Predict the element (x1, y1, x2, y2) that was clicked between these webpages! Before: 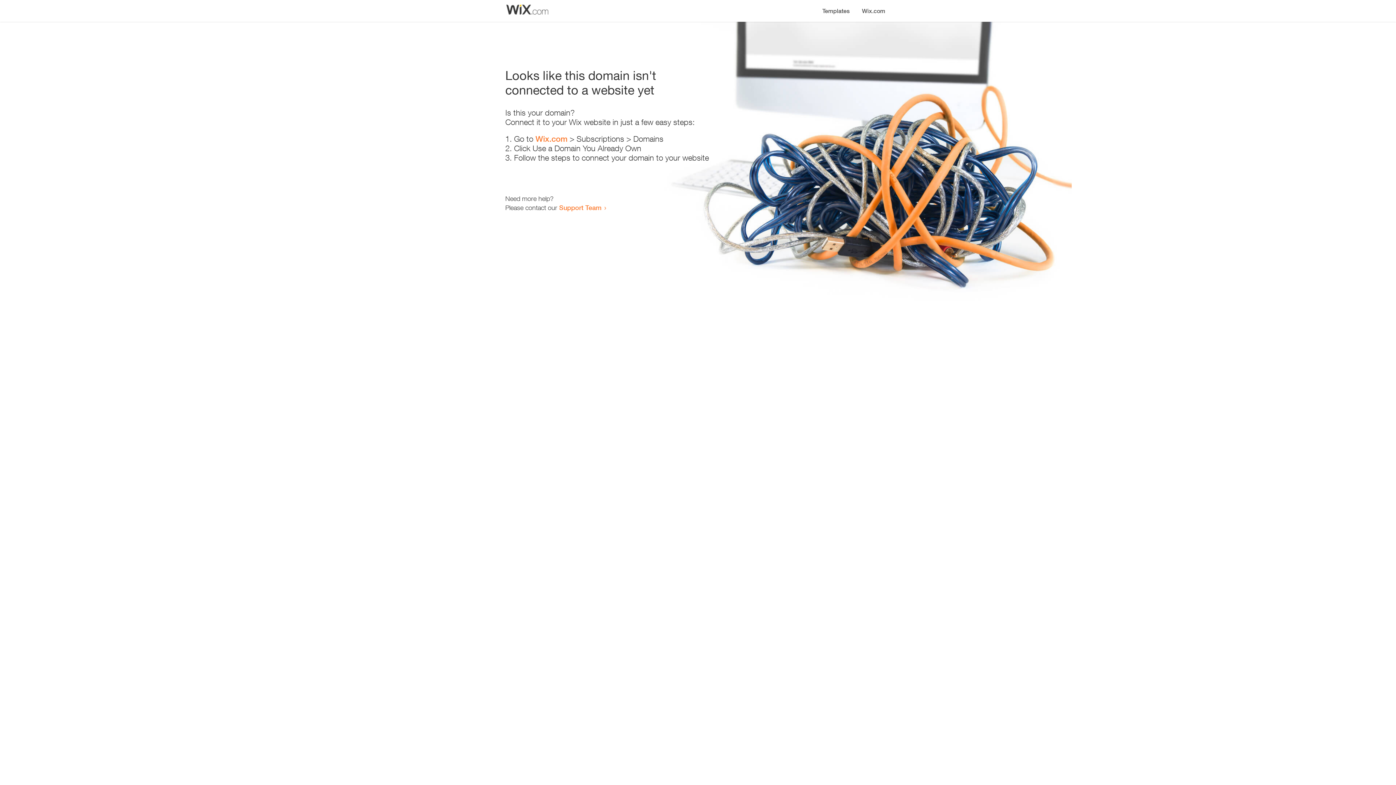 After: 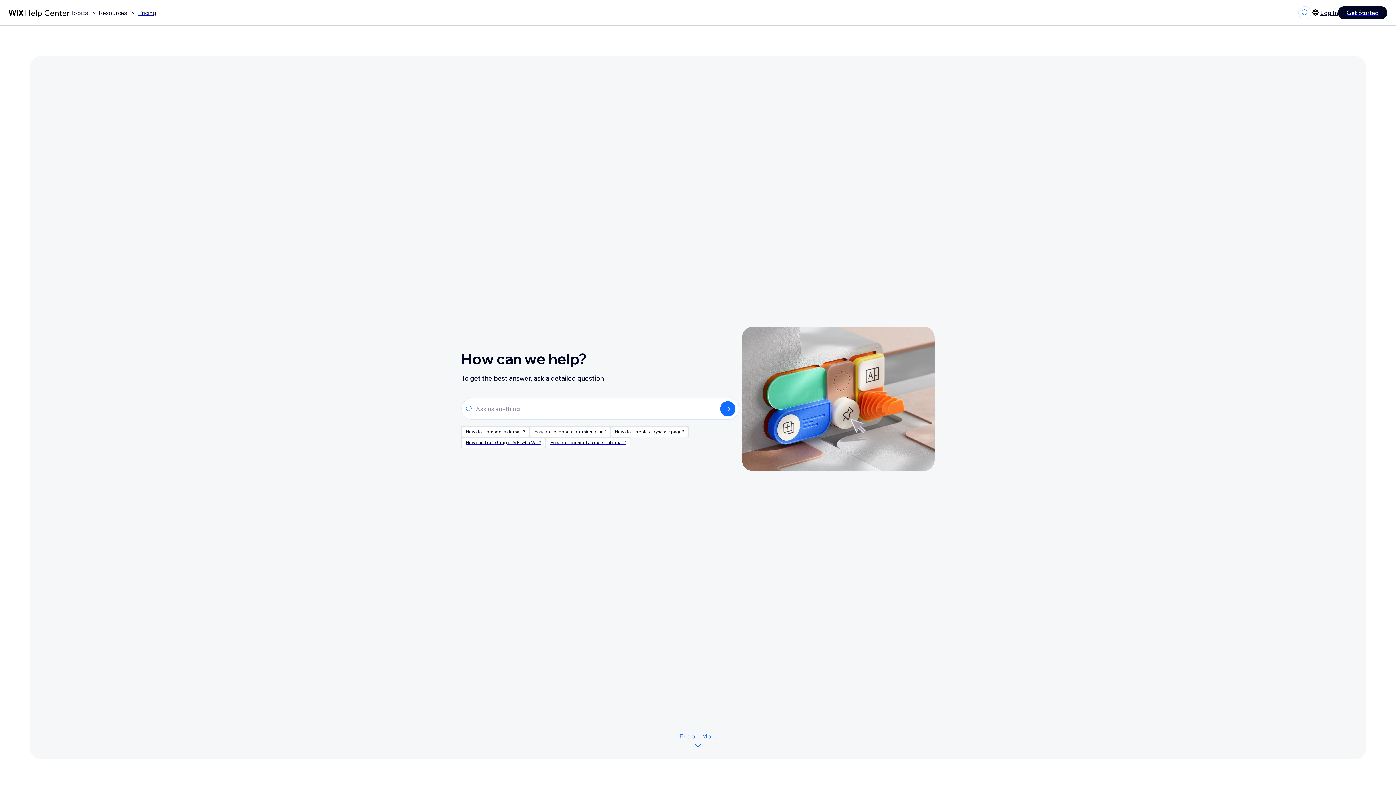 Action: label: Support Team bbox: (559, 203, 601, 211)